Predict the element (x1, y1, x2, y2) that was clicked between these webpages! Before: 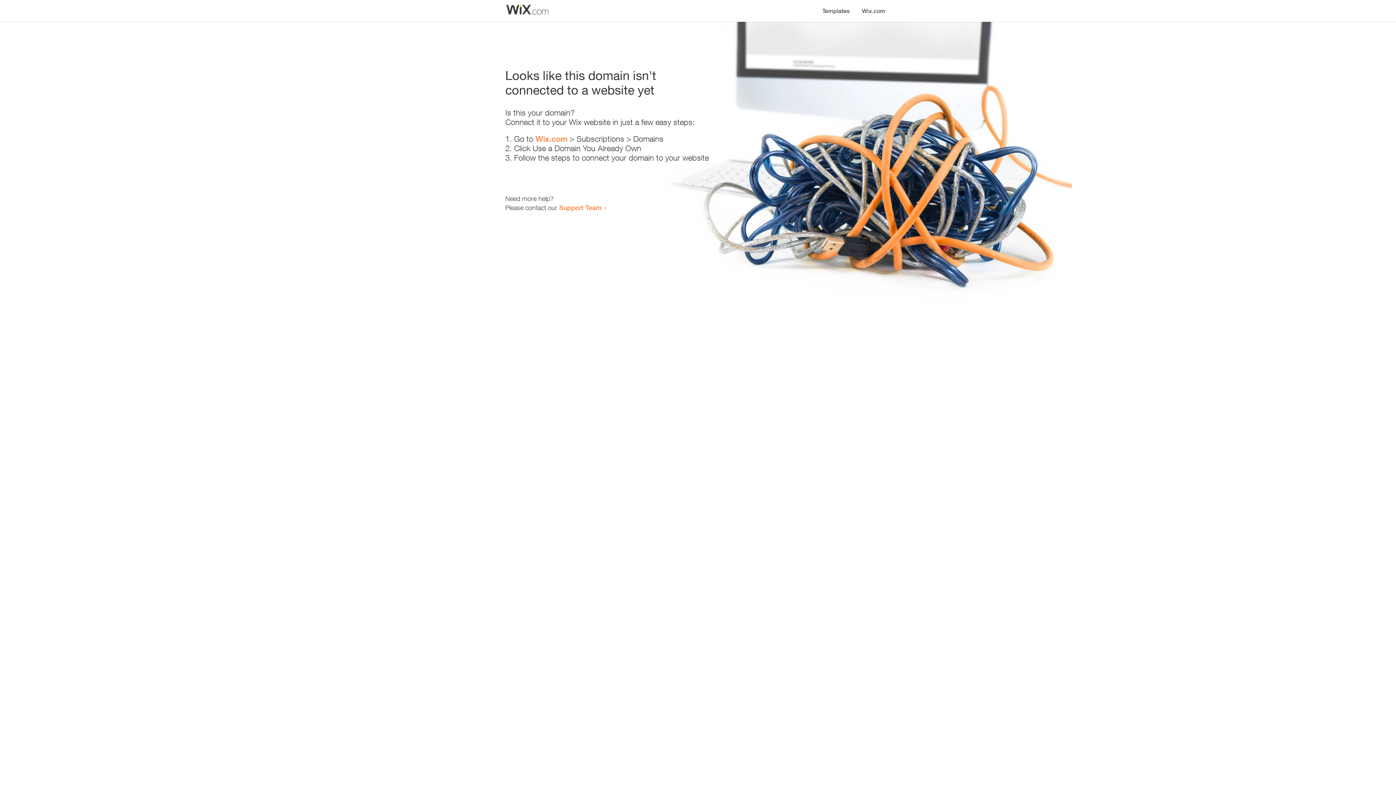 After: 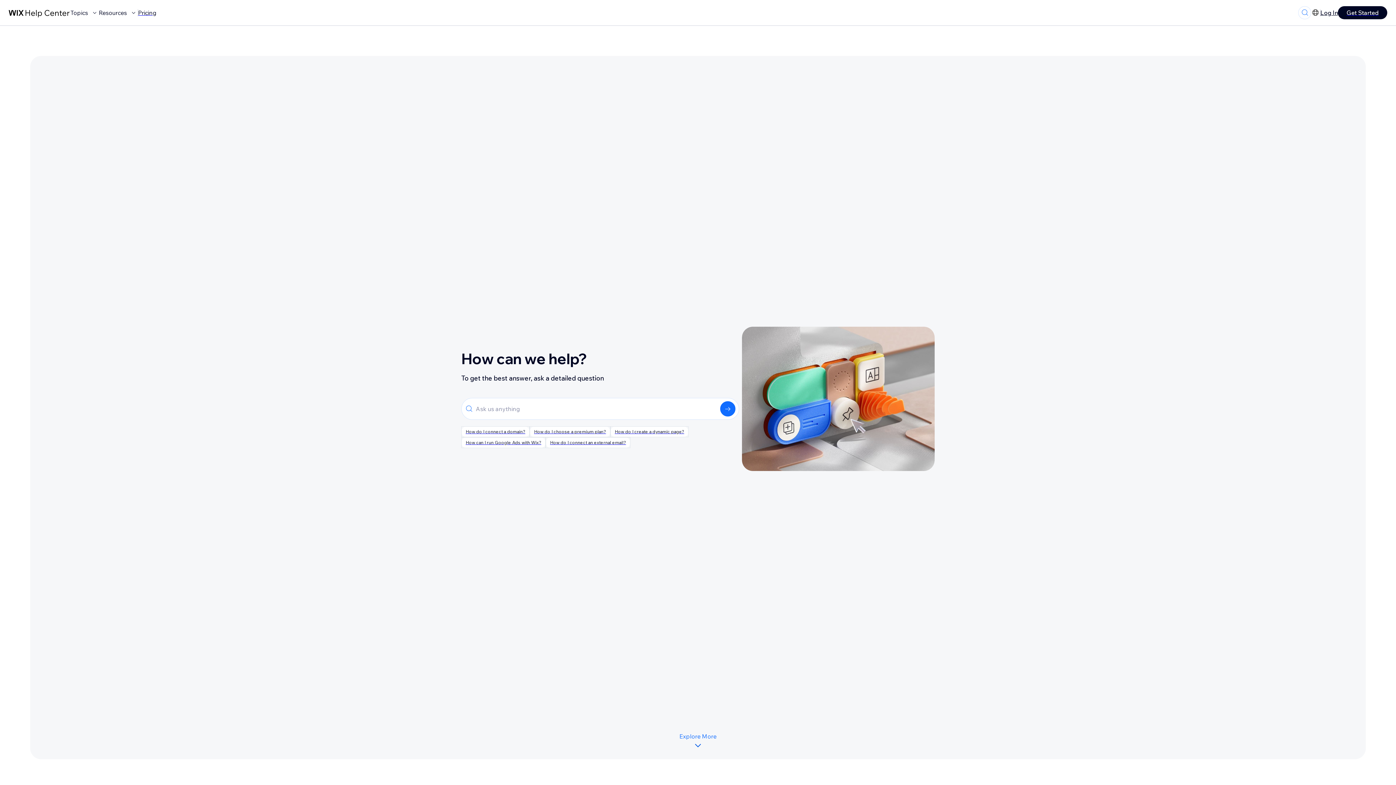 Action: label: Support Team bbox: (559, 203, 601, 211)